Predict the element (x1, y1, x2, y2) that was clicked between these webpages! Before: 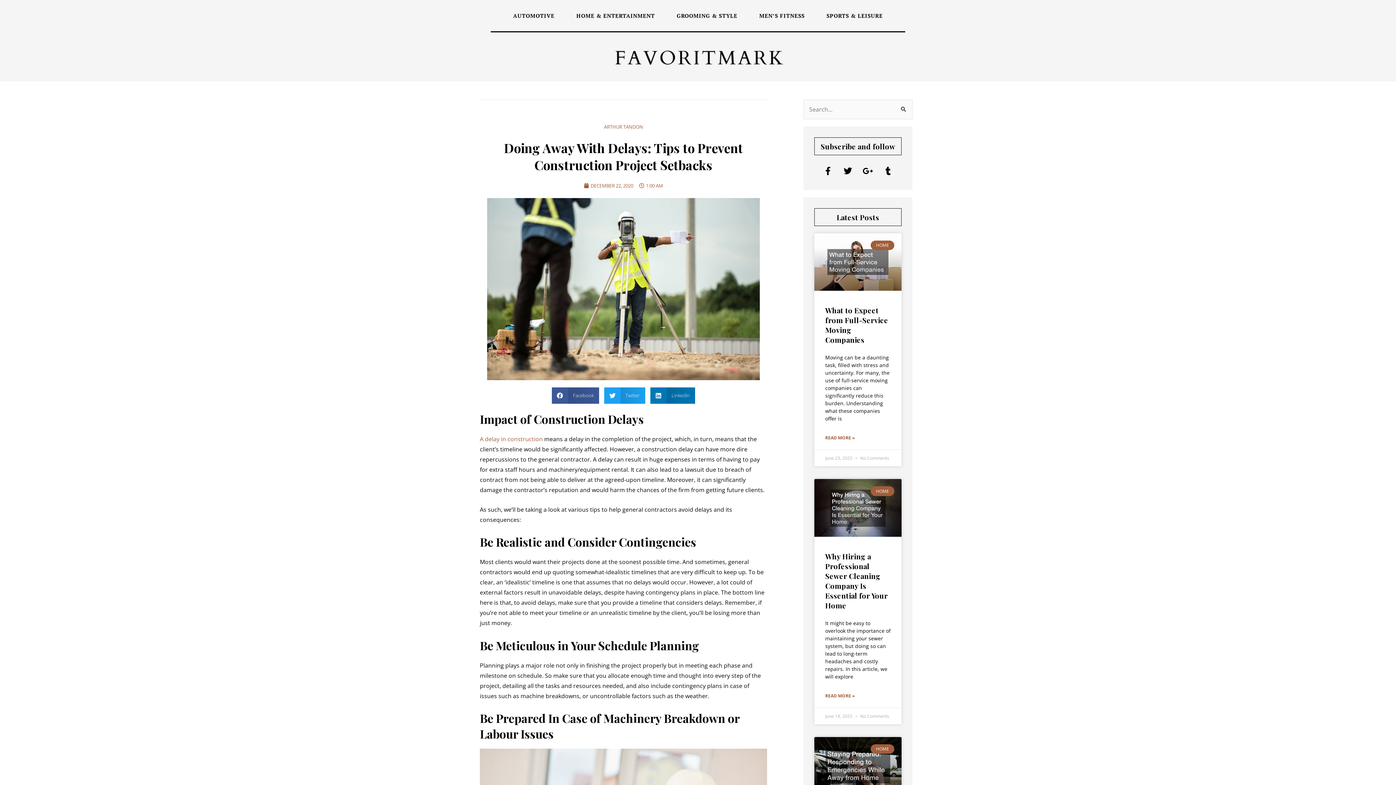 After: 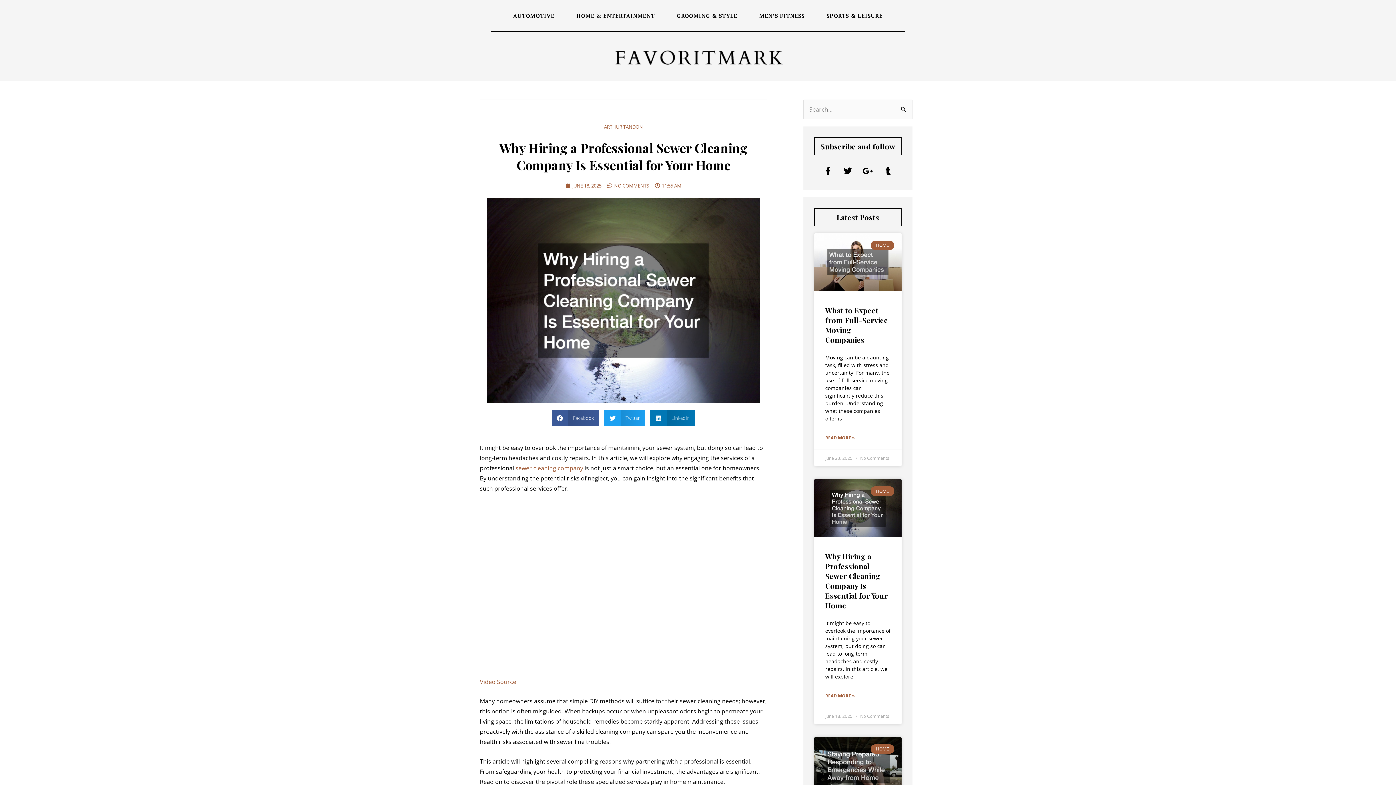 Action: bbox: (814, 479, 901, 537)